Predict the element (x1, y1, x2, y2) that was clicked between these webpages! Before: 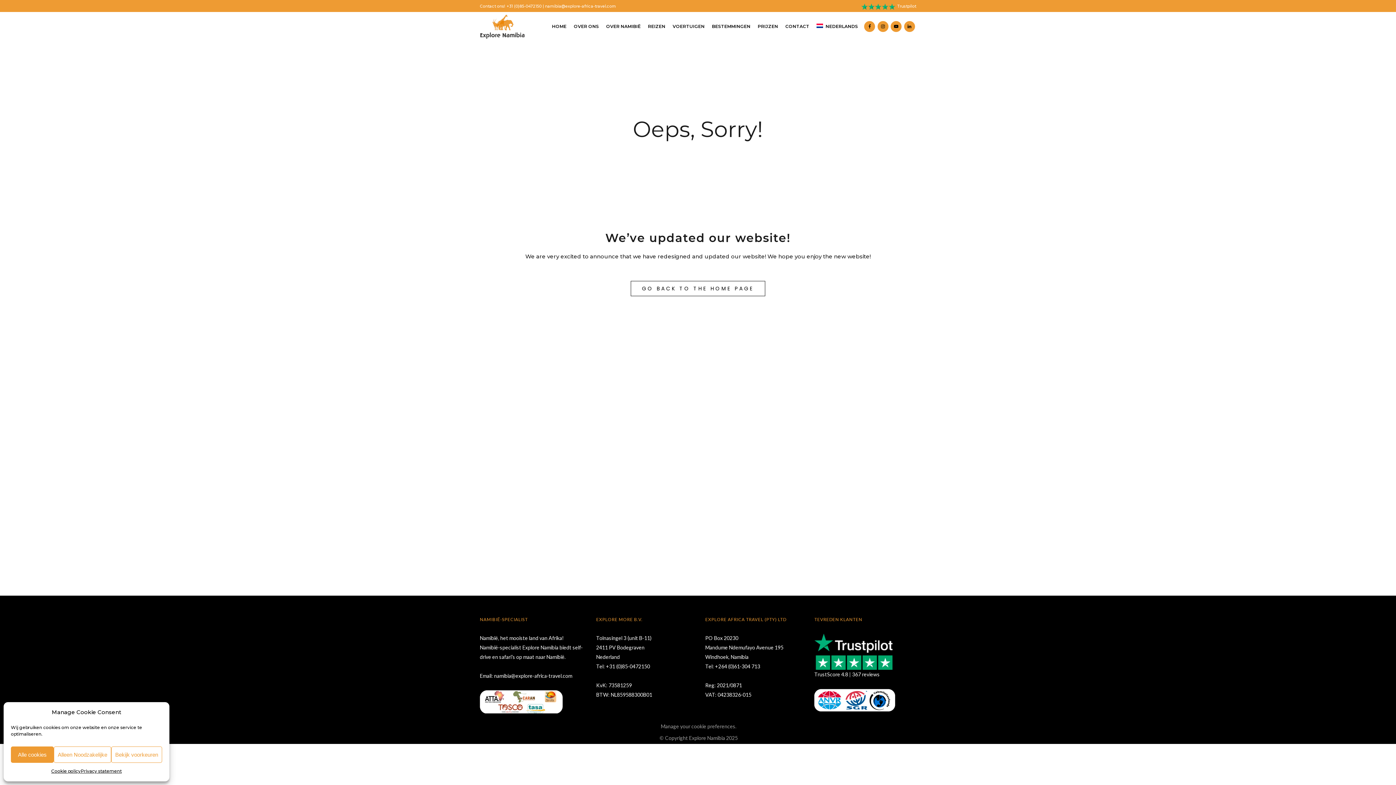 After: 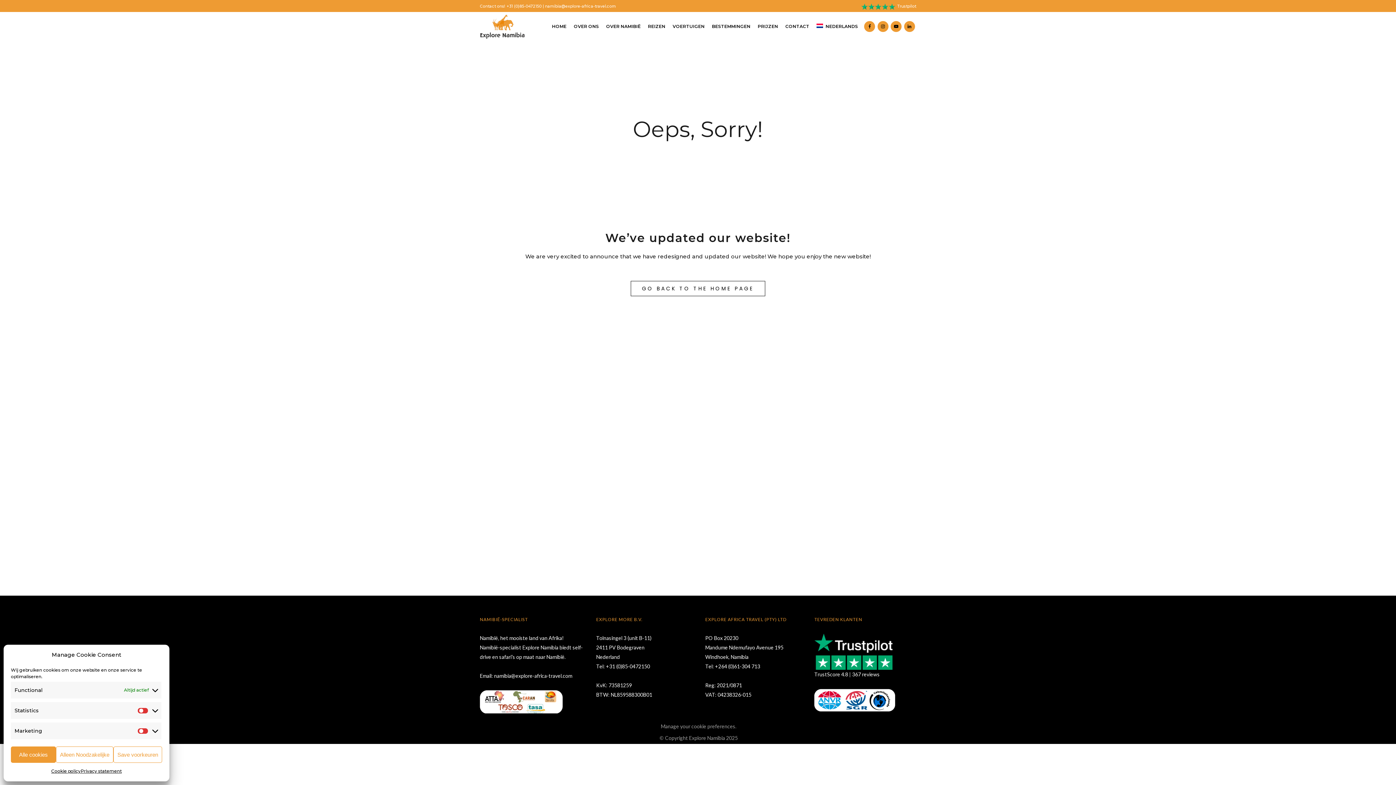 Action: bbox: (111, 746, 162, 763) label: Bekijk voorkeuren